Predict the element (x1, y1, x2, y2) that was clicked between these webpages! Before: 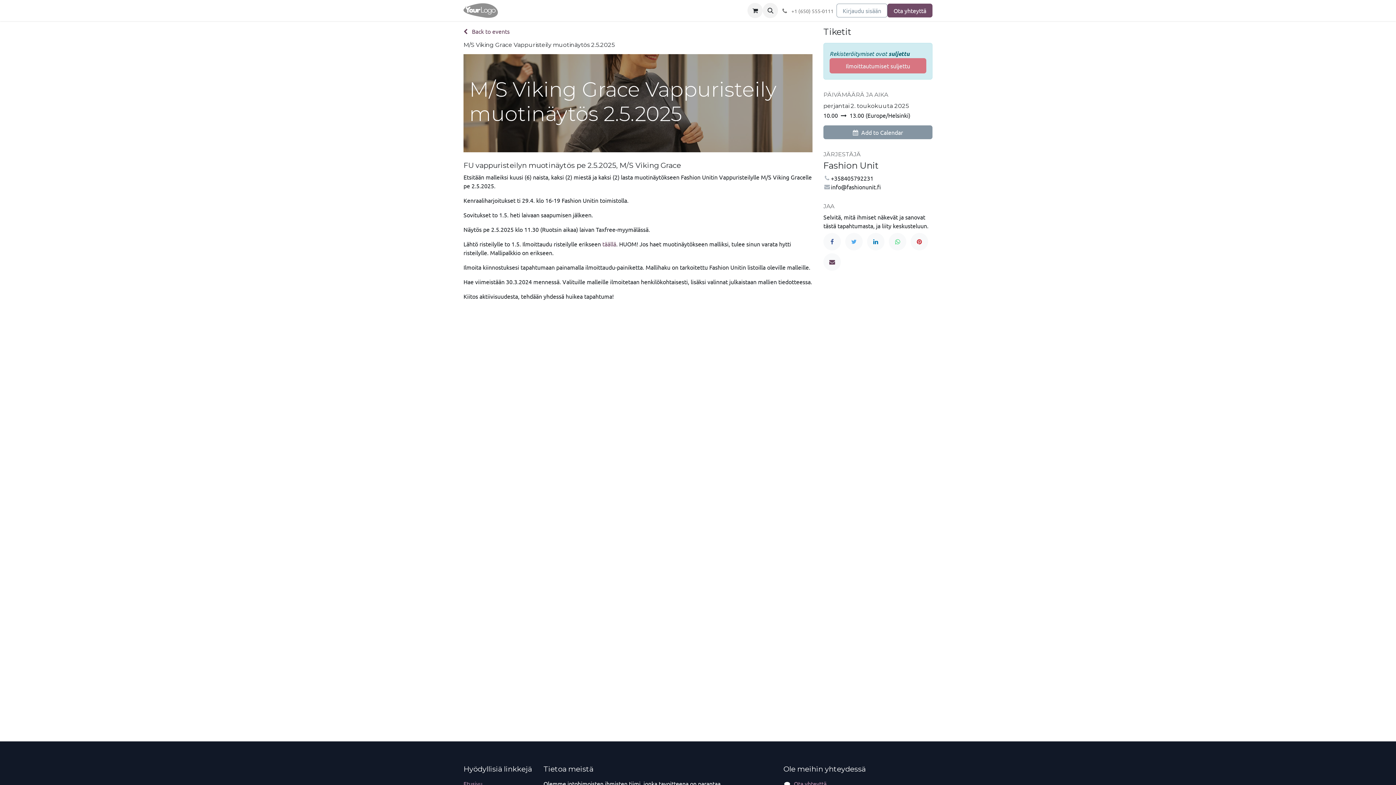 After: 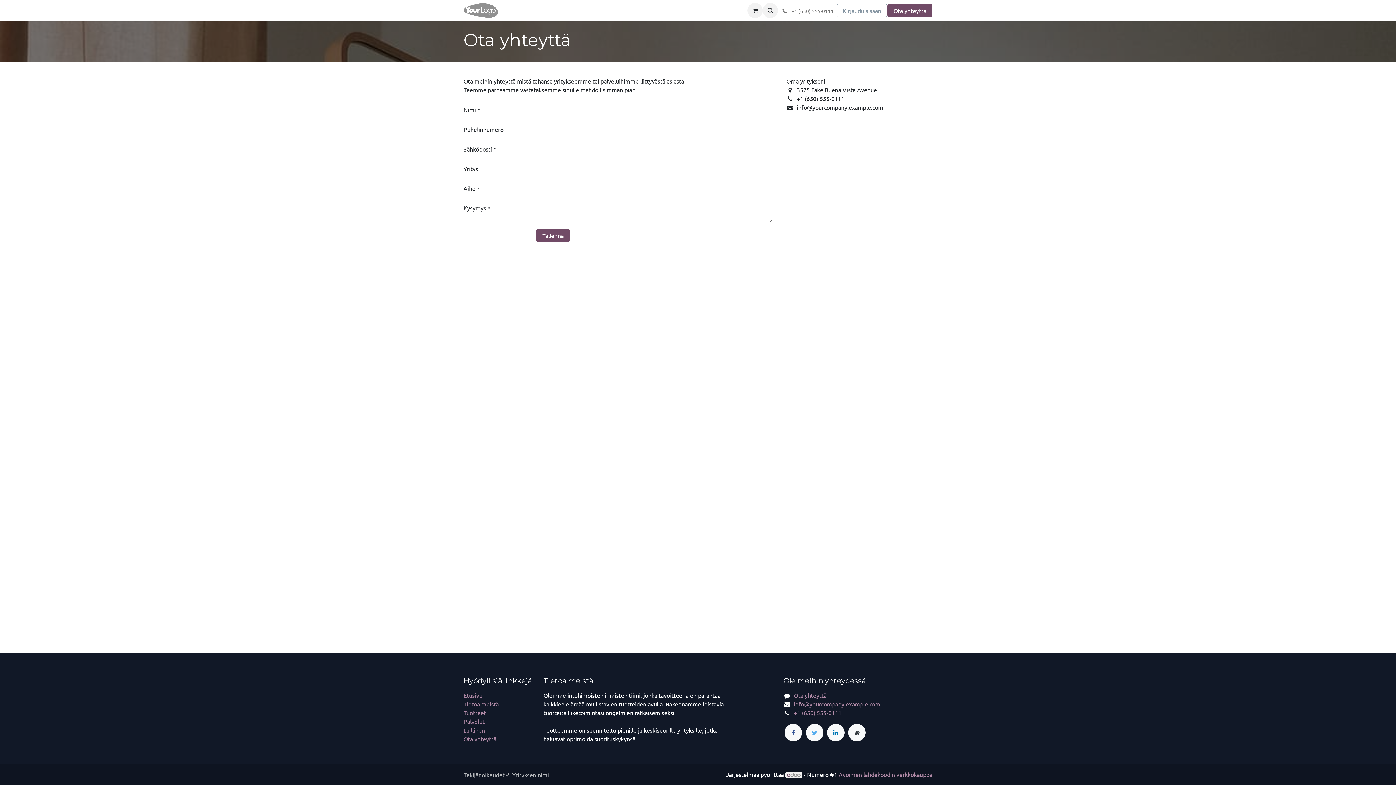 Action: bbox: (887, 3, 932, 17) label: Ota yhteyttä